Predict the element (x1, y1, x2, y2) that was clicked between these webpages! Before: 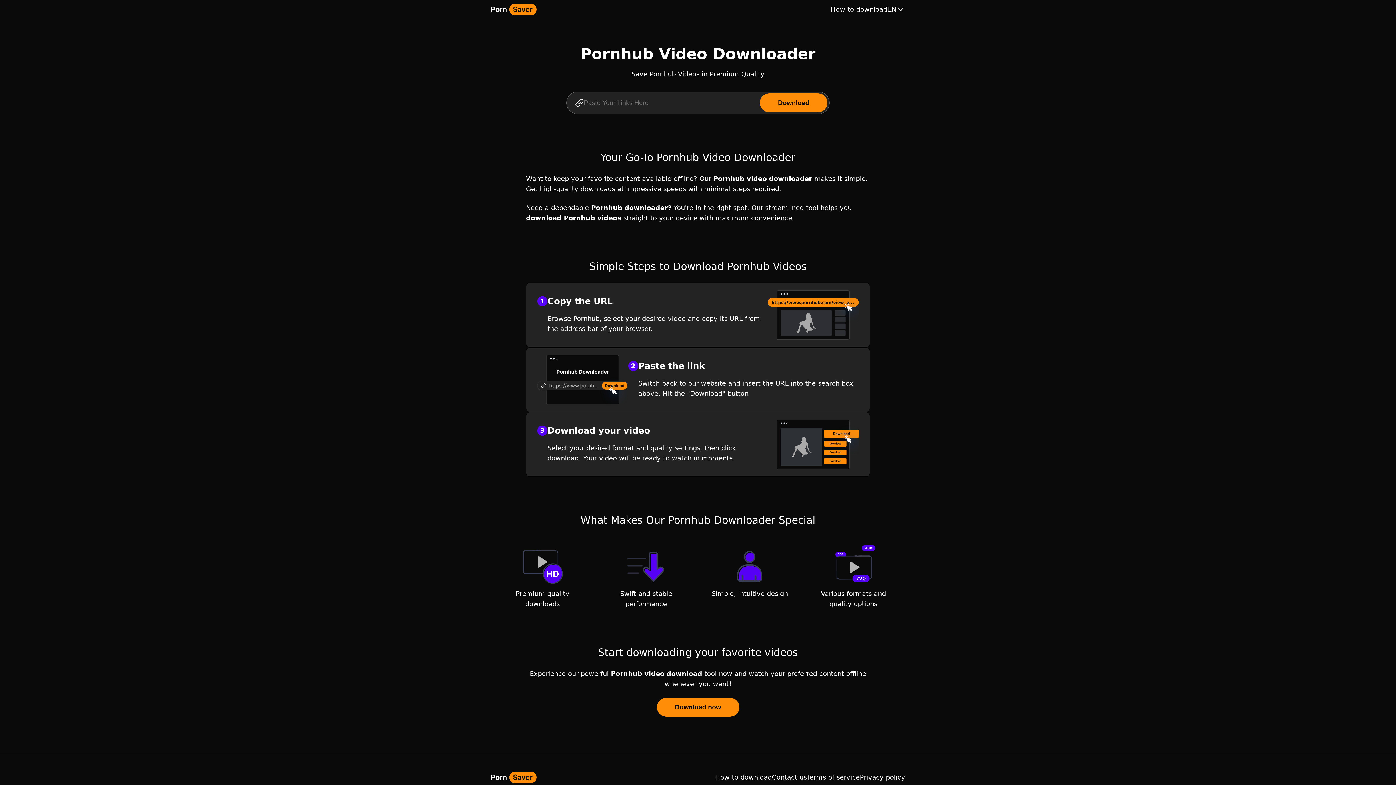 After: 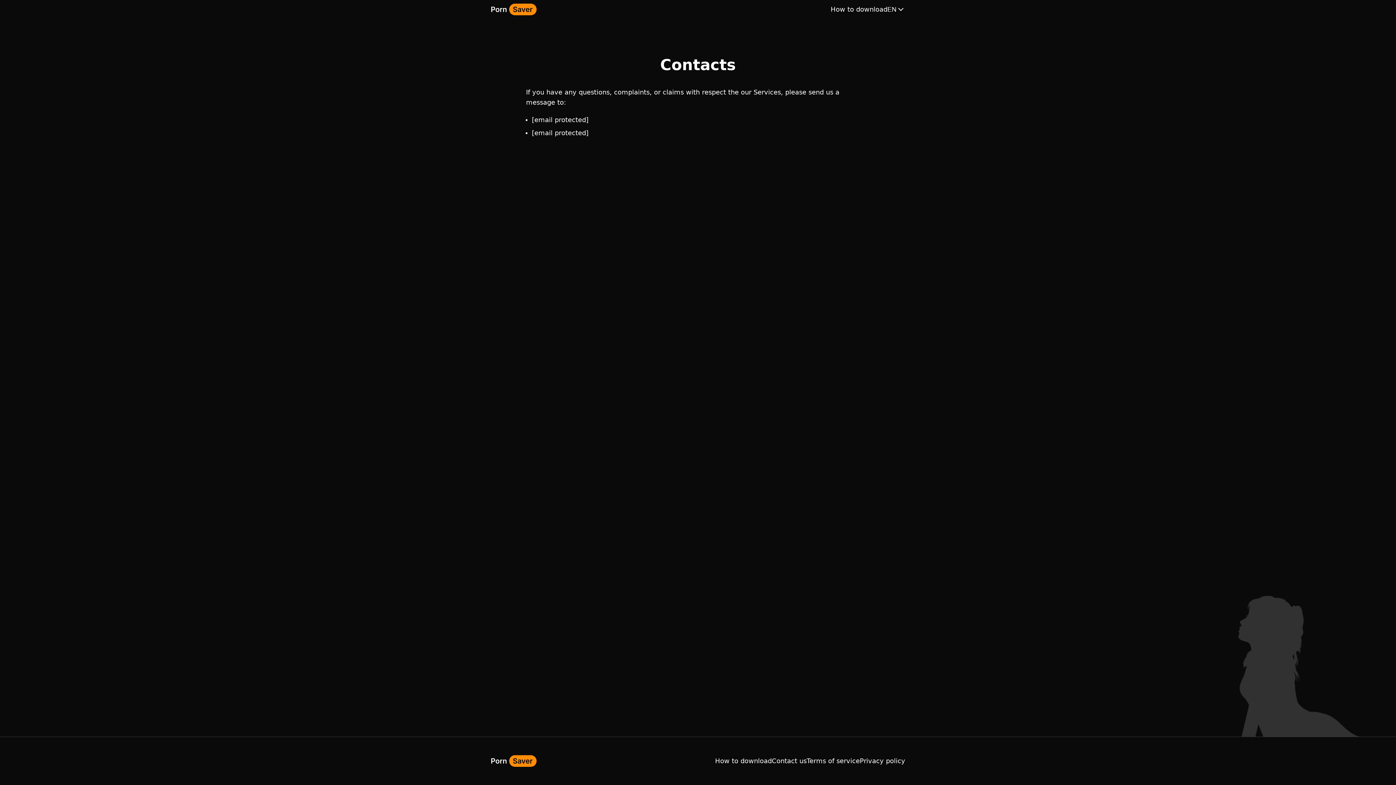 Action: bbox: (772, 772, 806, 782) label: Contact us